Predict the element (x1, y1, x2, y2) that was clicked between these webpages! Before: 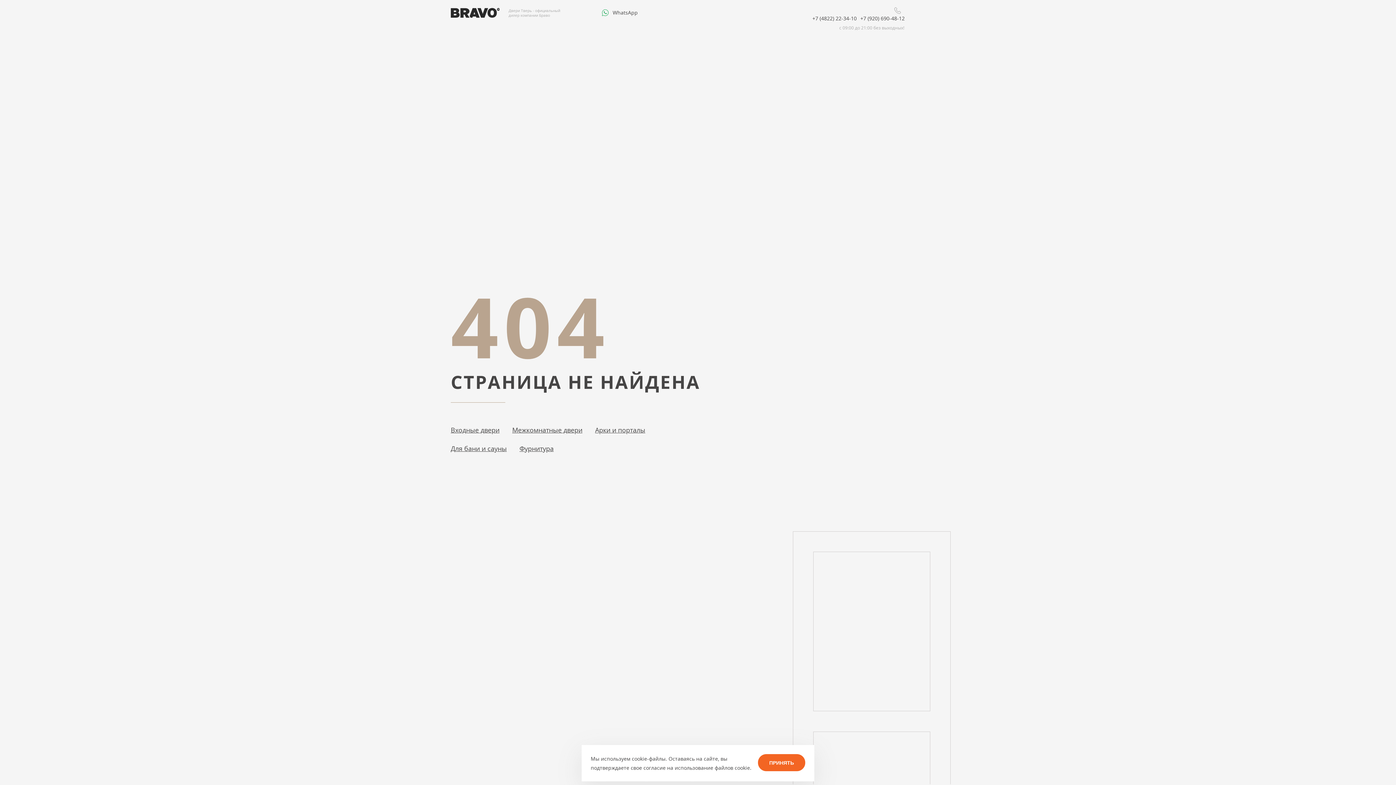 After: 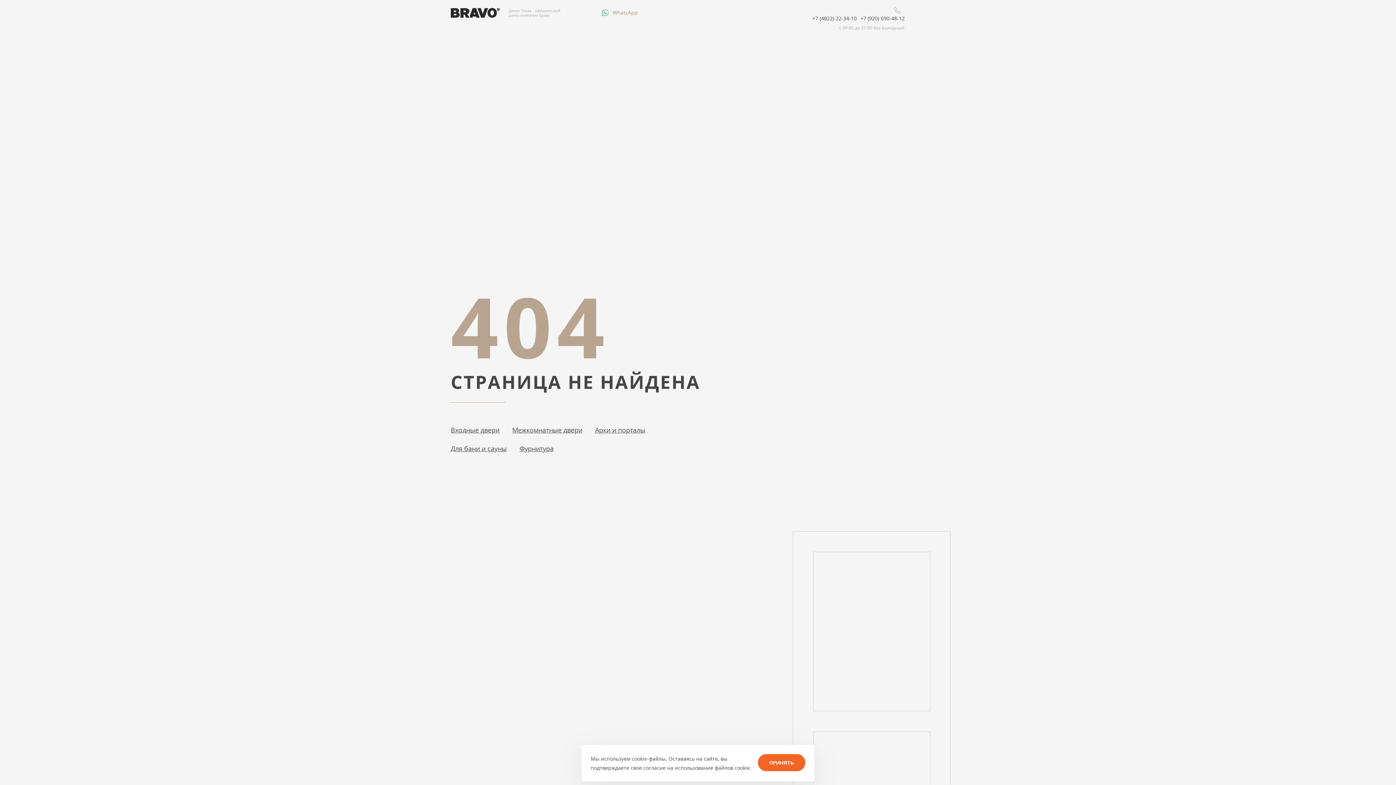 Action: bbox: (601, 8, 637, 16) label: WhatsApp